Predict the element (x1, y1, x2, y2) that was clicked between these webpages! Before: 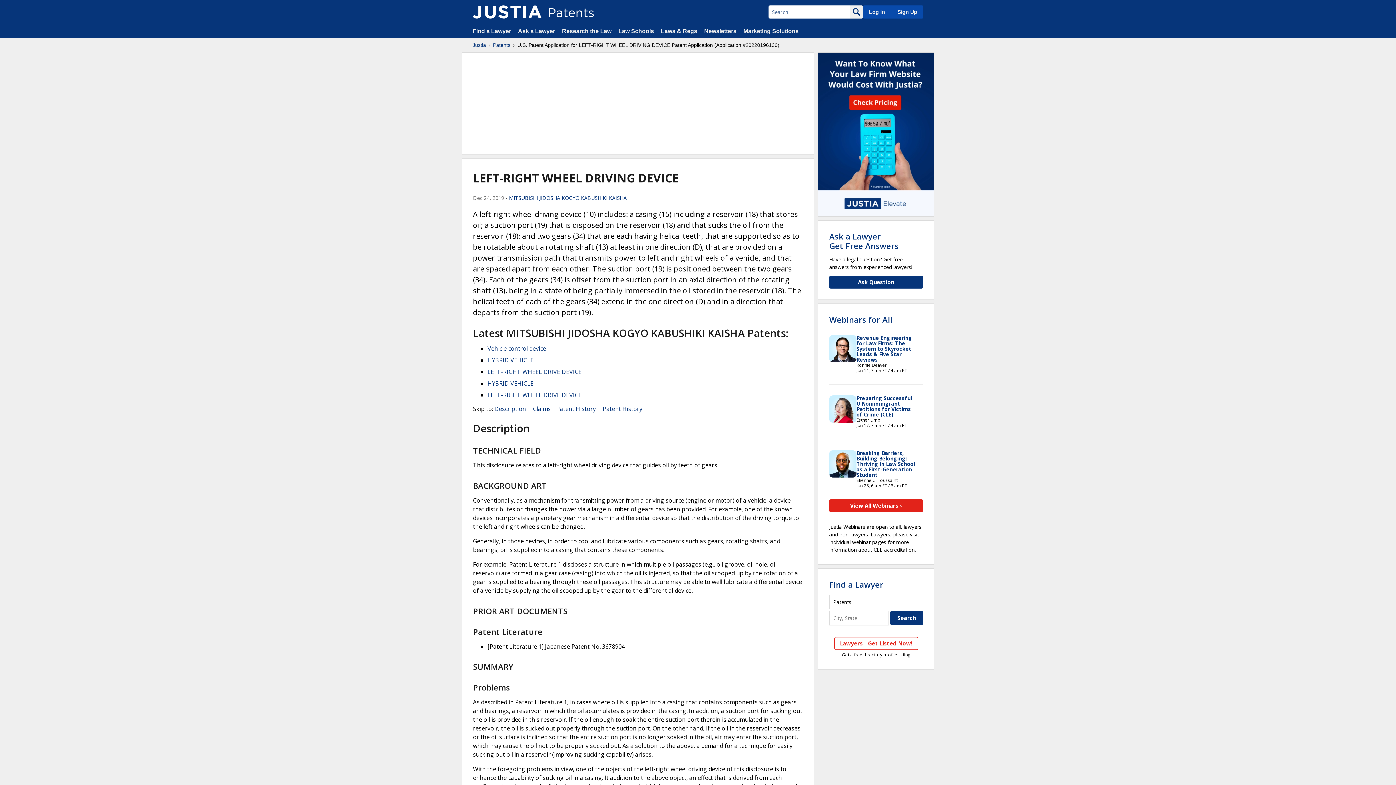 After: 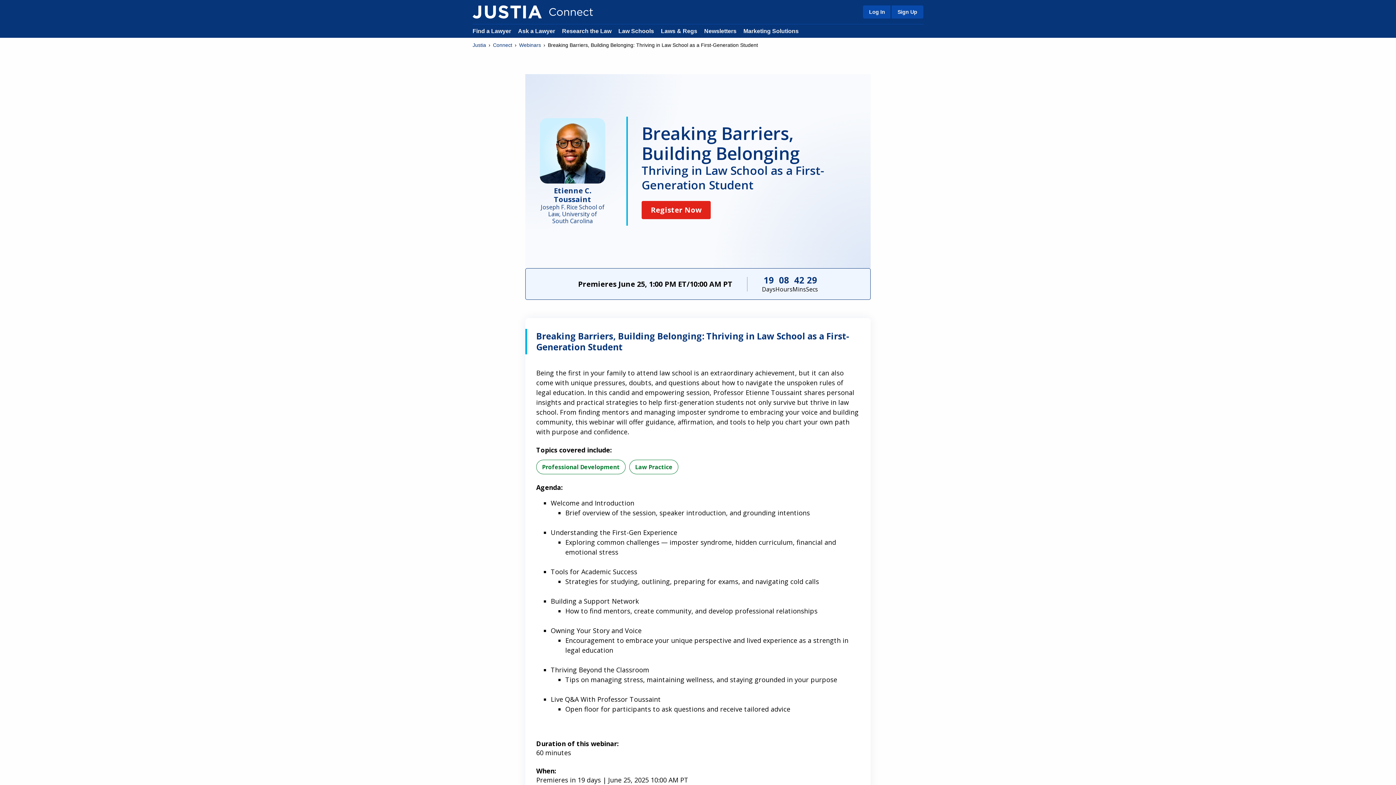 Action: bbox: (856, 449, 915, 478) label: Breaking Barriers, Building Belonging: Thriving in Law School as a First-Generation Student